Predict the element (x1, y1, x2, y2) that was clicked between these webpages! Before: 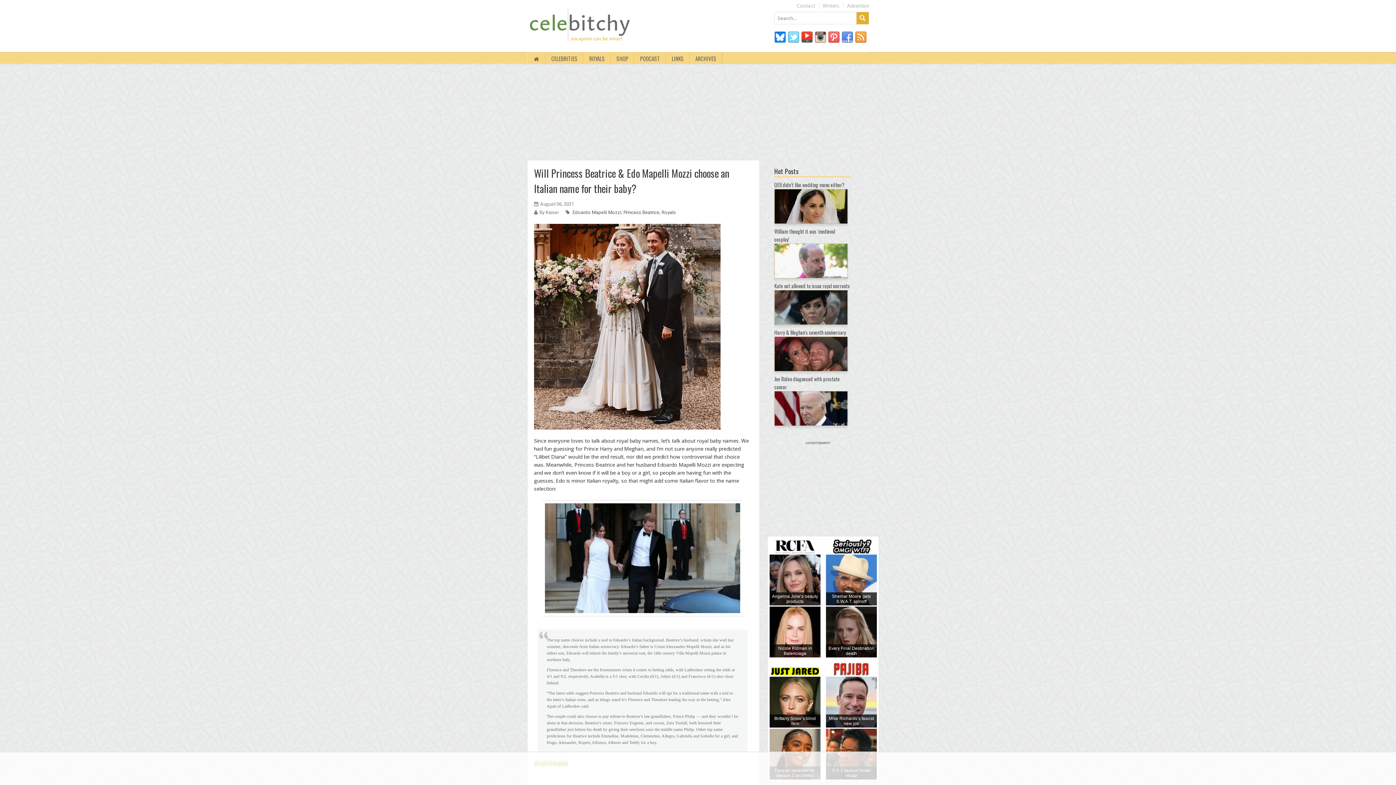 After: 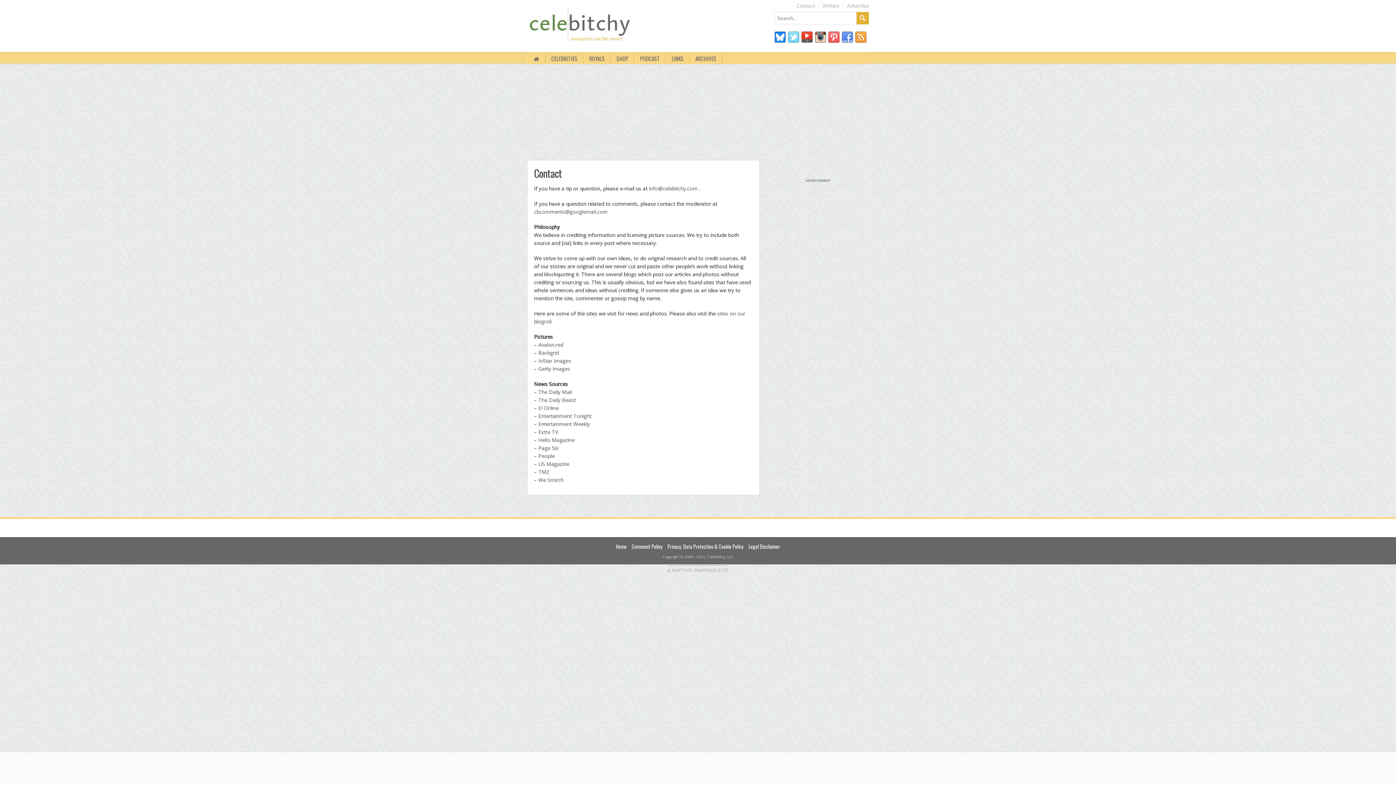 Action: label: Contact bbox: (796, 2, 815, 8)